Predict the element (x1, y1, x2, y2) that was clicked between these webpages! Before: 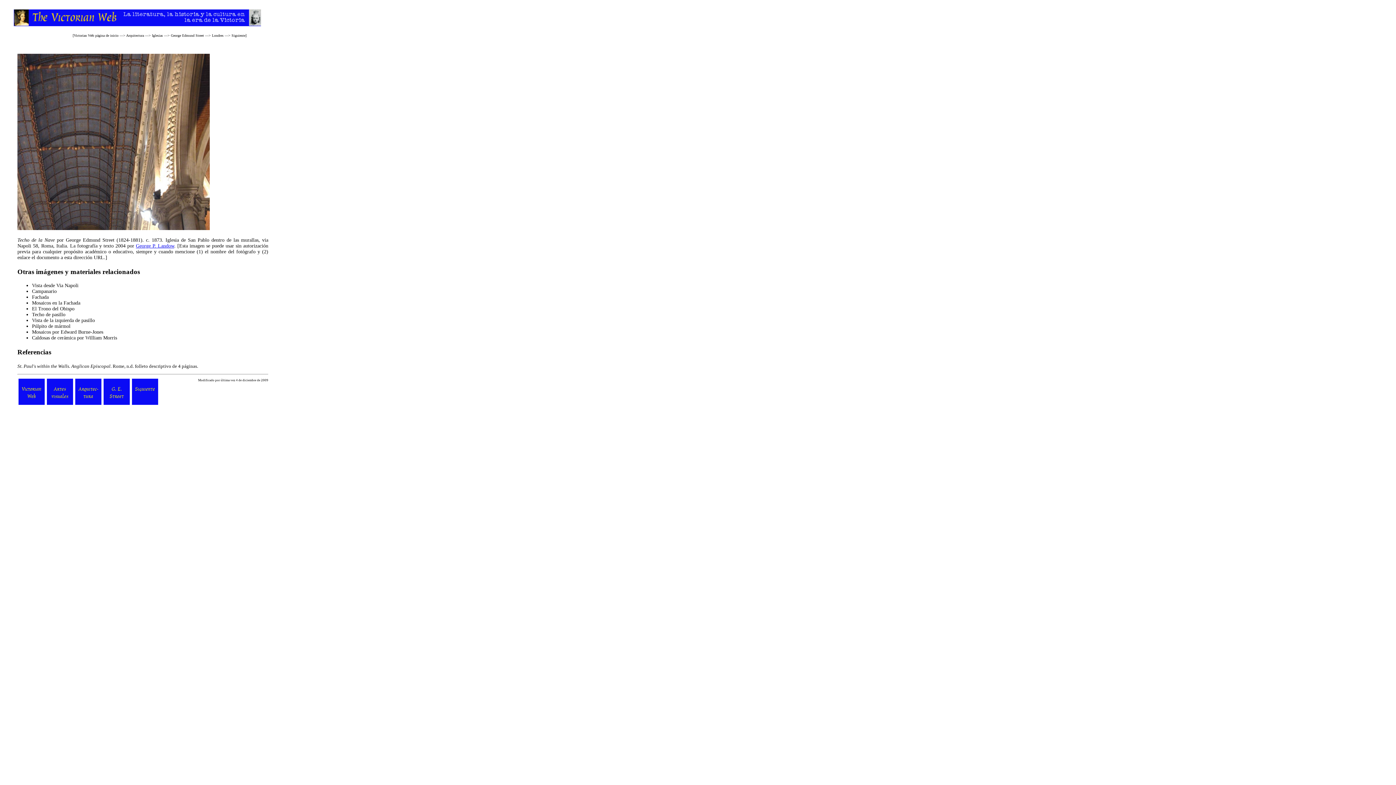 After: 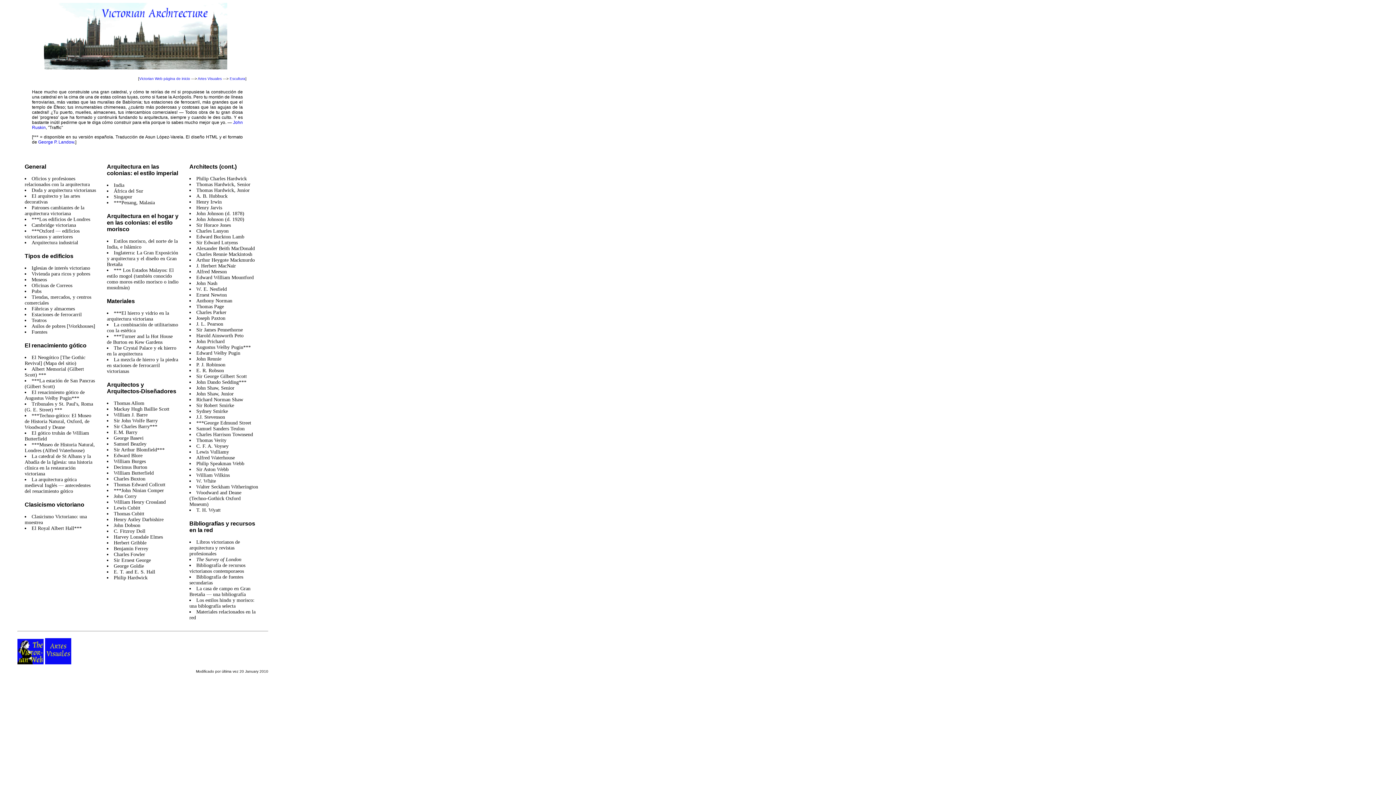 Action: bbox: (126, 33, 144, 37) label: Arquitectura